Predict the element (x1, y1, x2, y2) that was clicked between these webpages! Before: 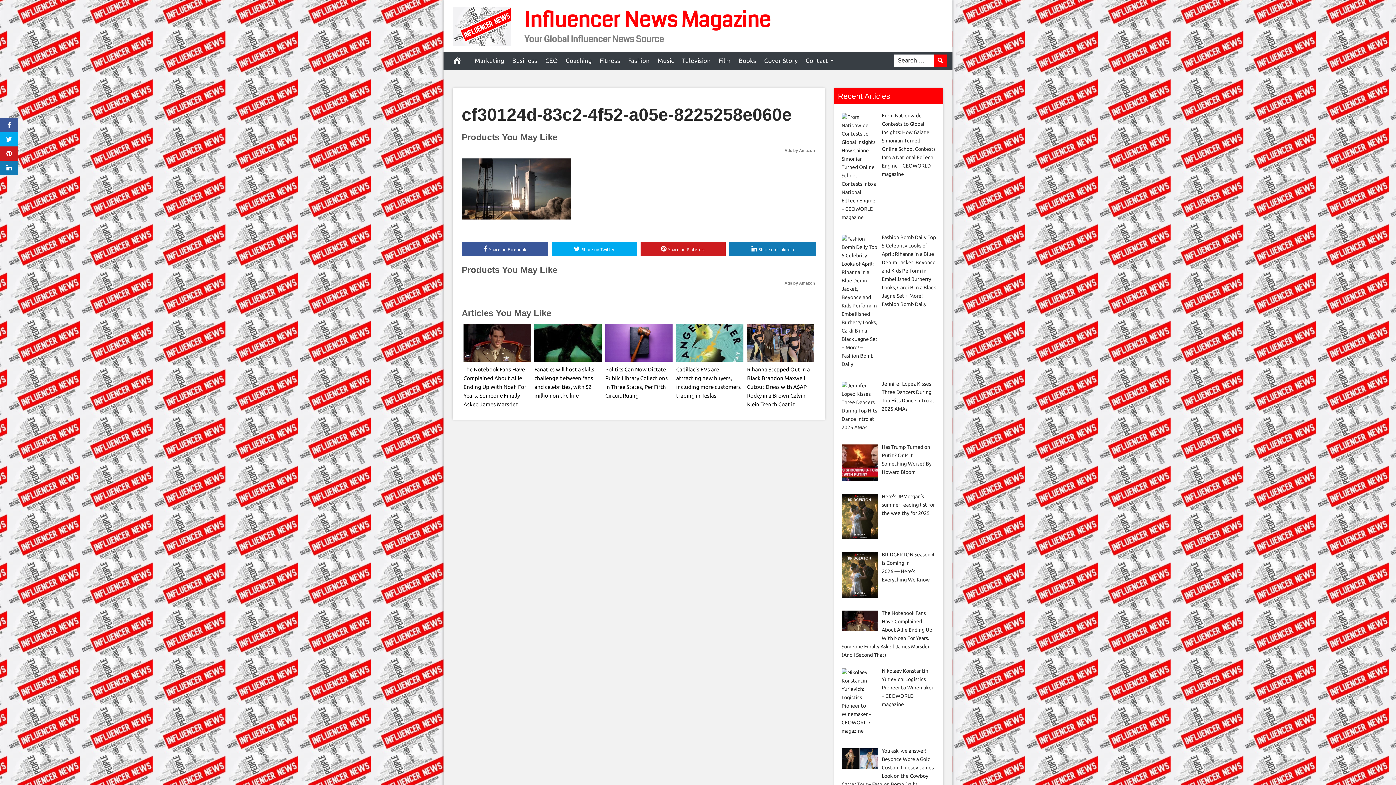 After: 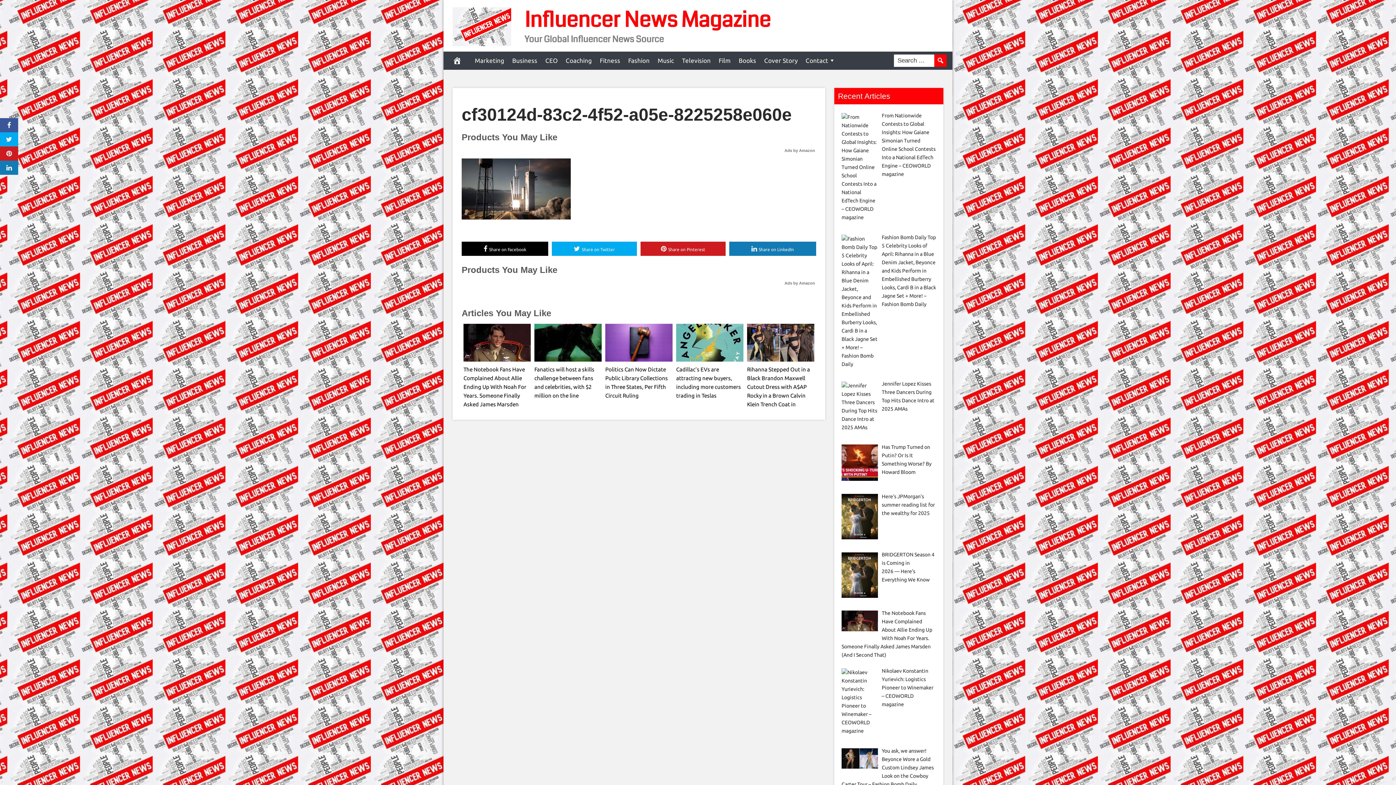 Action: label: Share on Facebook bbox: (461, 241, 548, 255)